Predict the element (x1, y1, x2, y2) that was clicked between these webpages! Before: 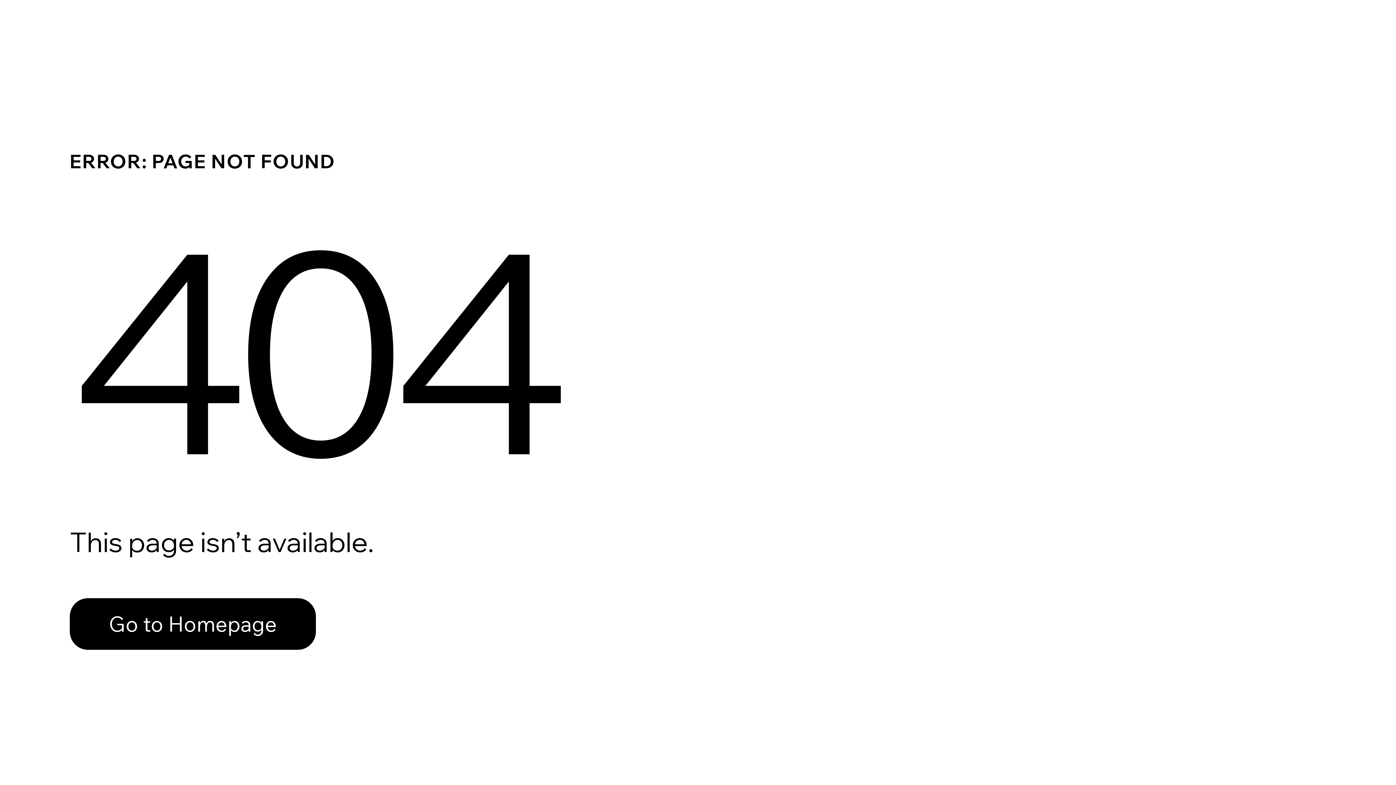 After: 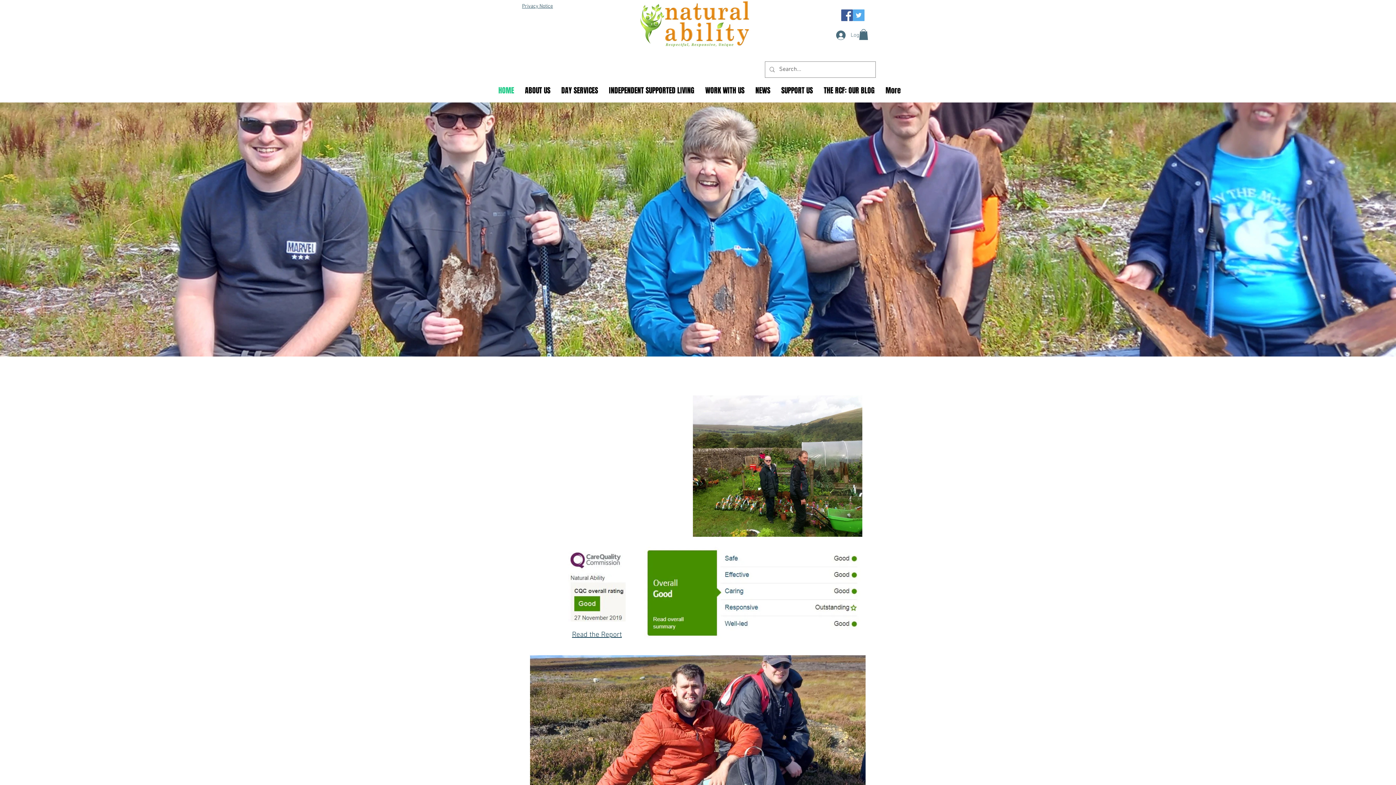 Action: bbox: (69, 582, 768, 659) label: Go to Homepage